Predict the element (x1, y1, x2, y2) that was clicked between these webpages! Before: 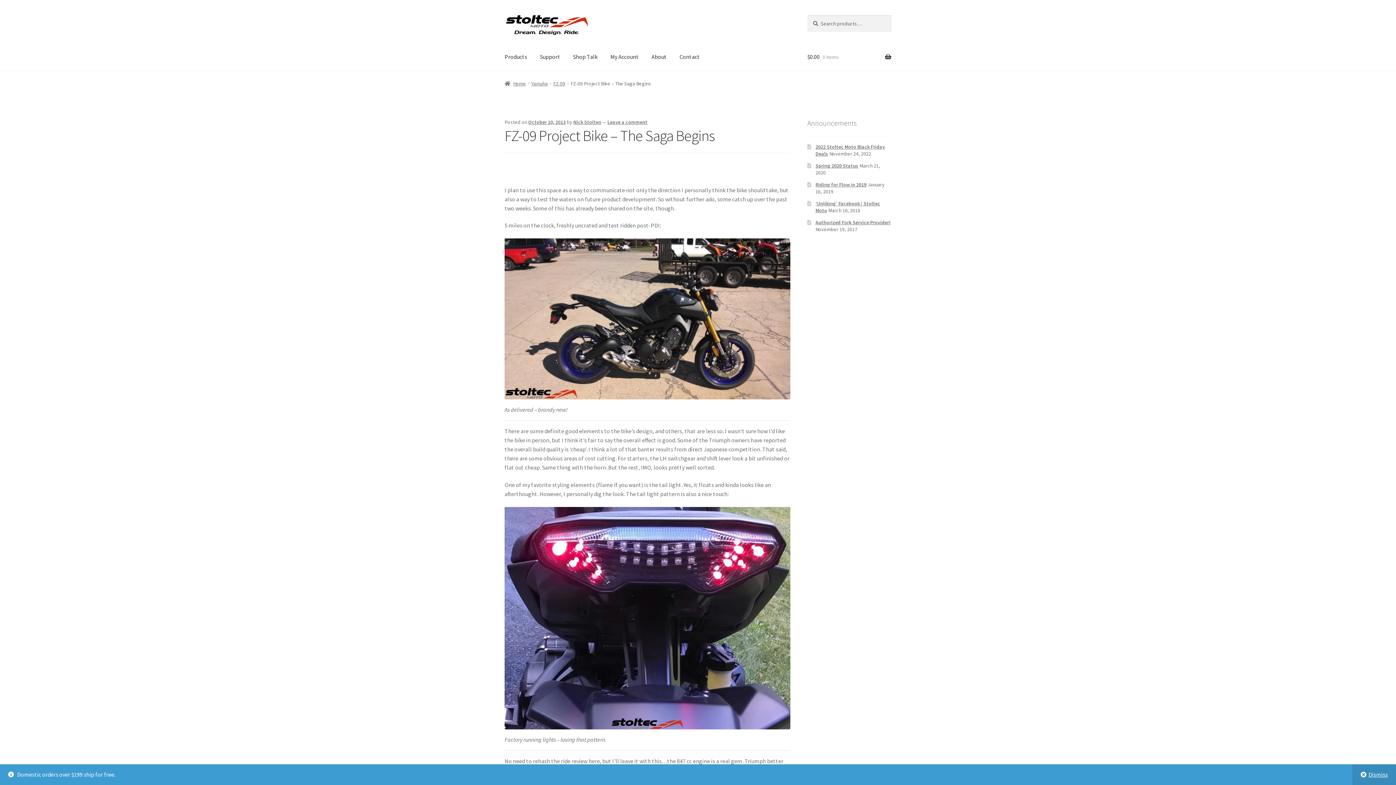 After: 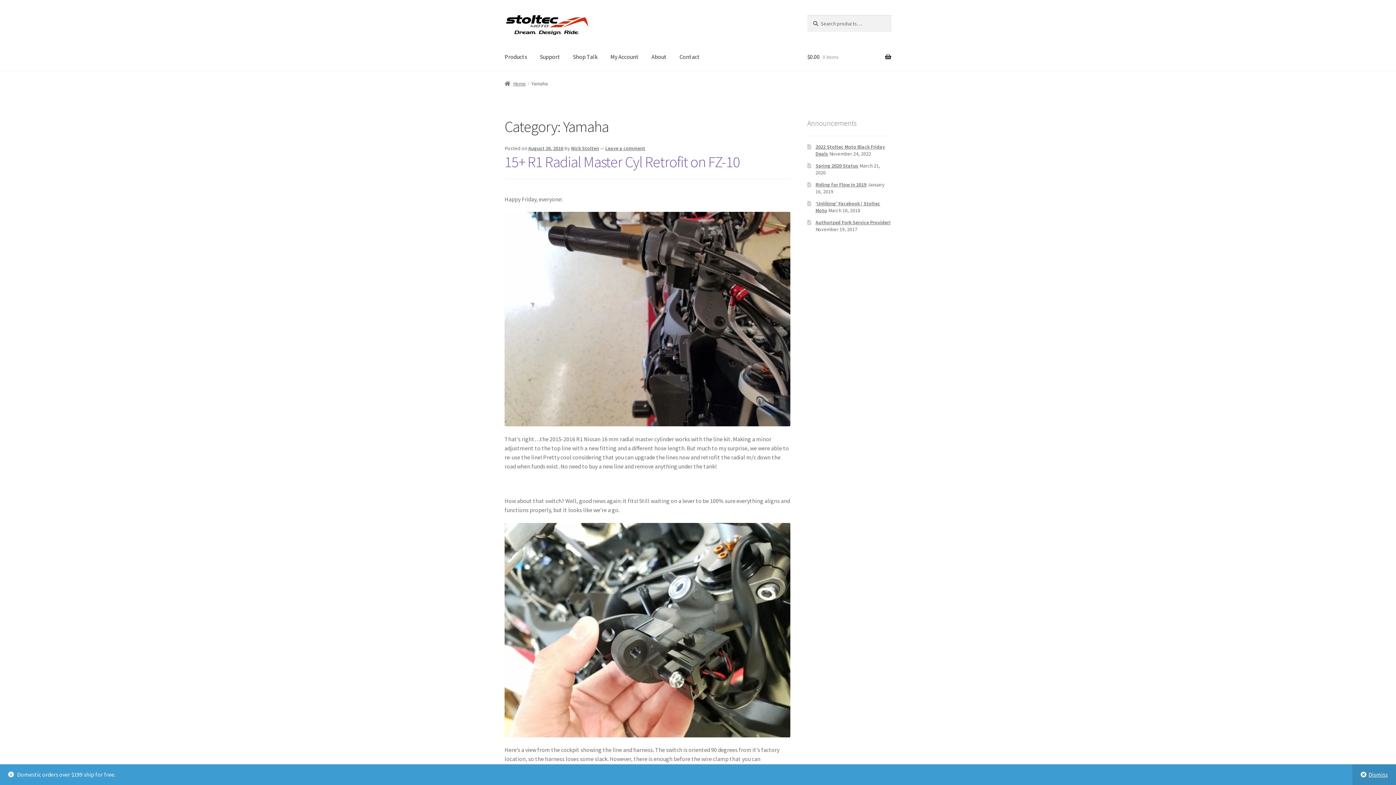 Action: bbox: (531, 80, 547, 86) label: Yamaha